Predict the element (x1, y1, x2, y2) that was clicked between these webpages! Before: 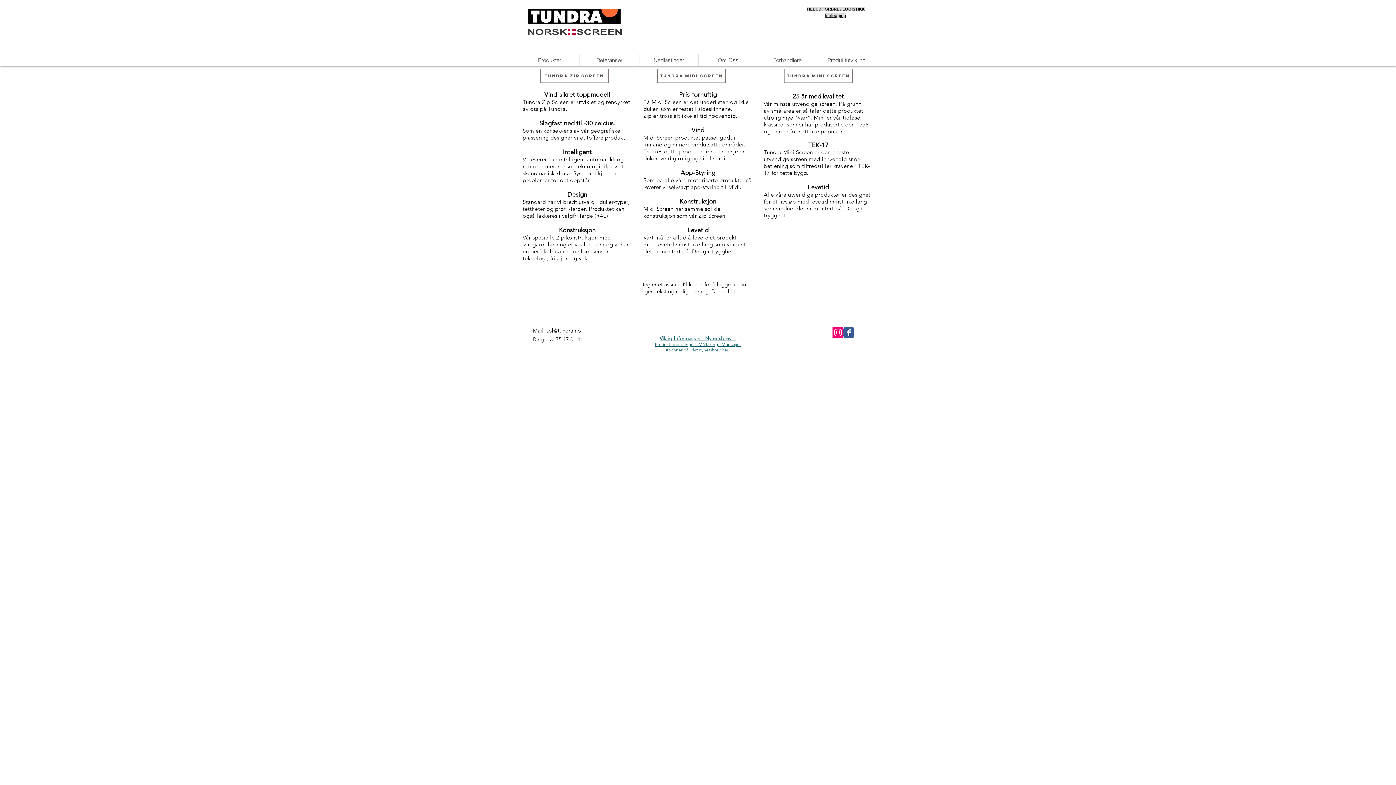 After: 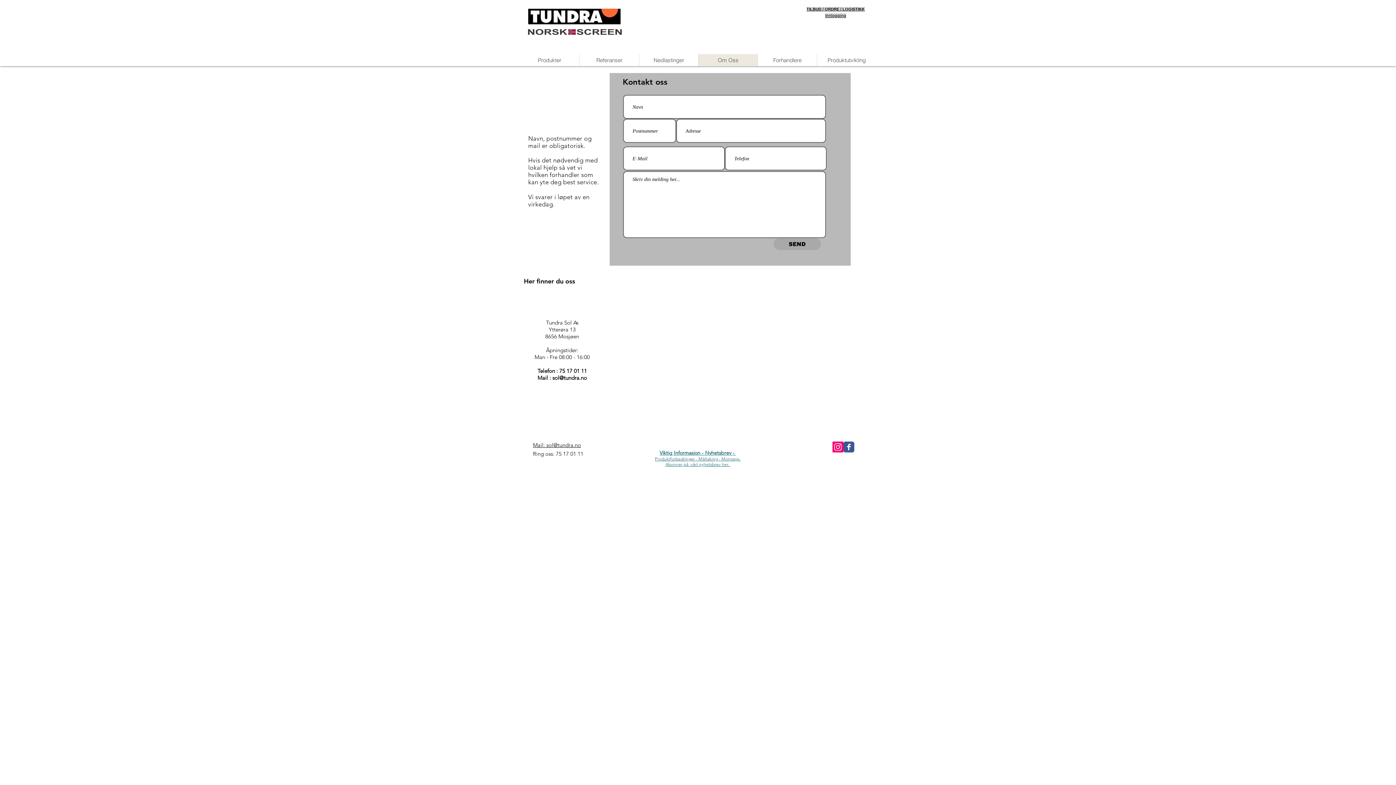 Action: bbox: (533, 327, 581, 334) label: Mail: sol@tundra.no